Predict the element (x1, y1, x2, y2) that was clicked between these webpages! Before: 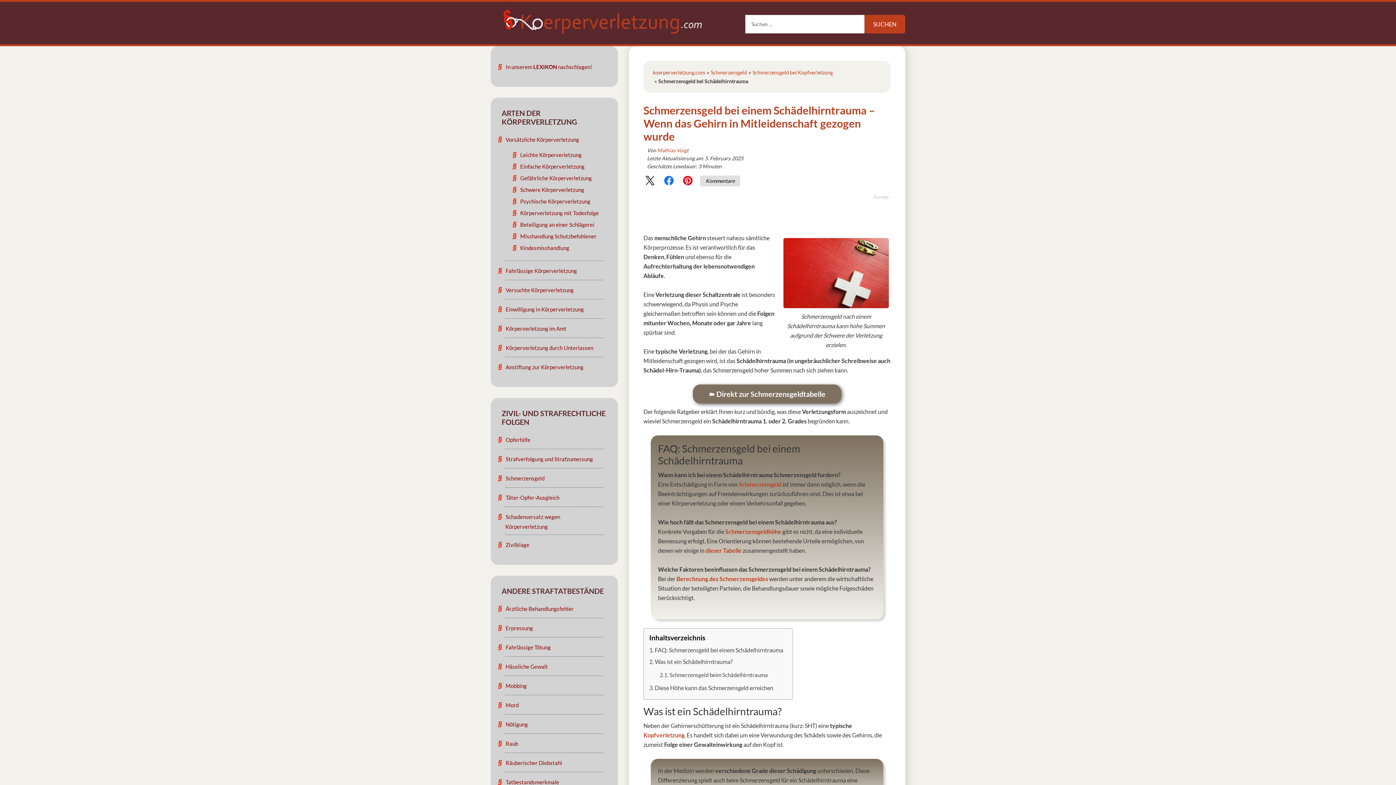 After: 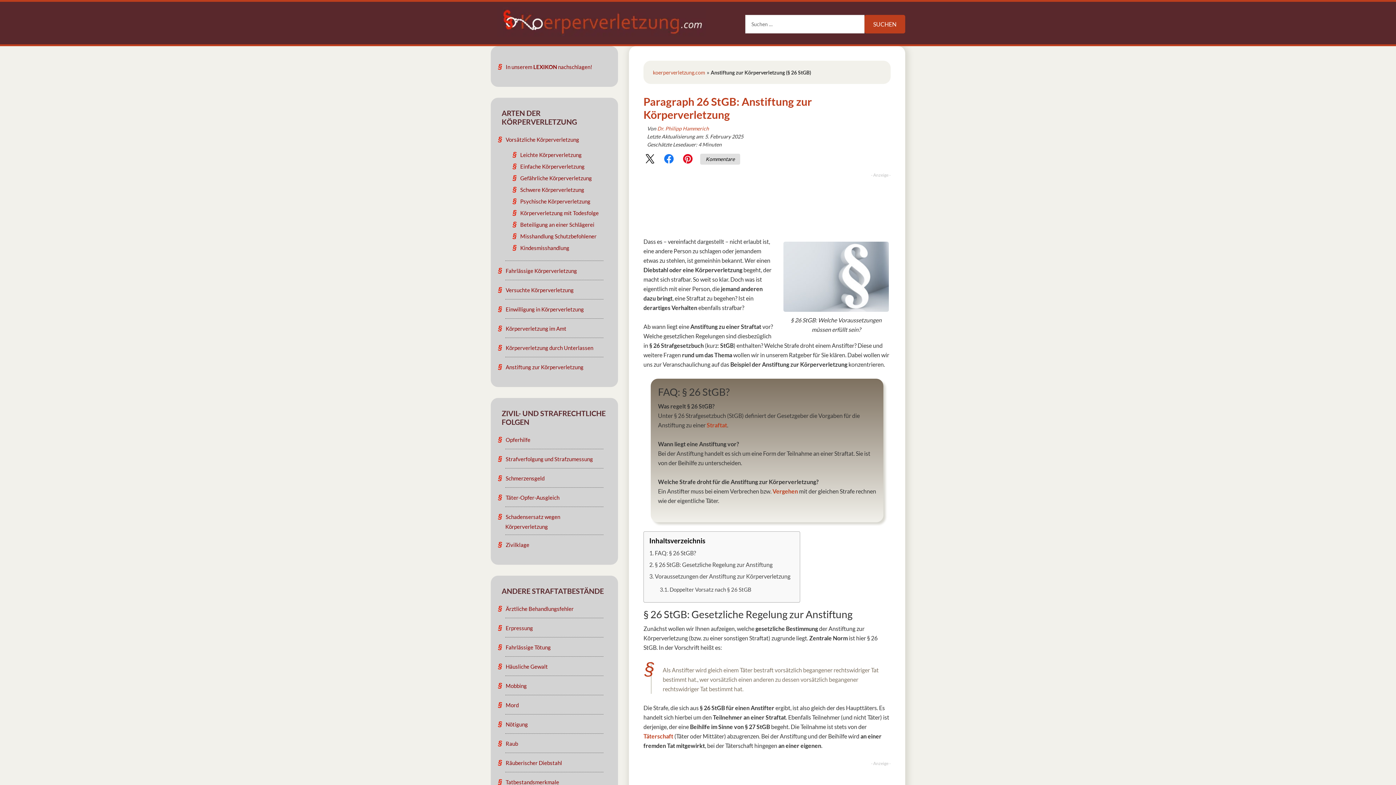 Action: label: Anstiftung zur Körperverletzung bbox: (505, 364, 583, 370)